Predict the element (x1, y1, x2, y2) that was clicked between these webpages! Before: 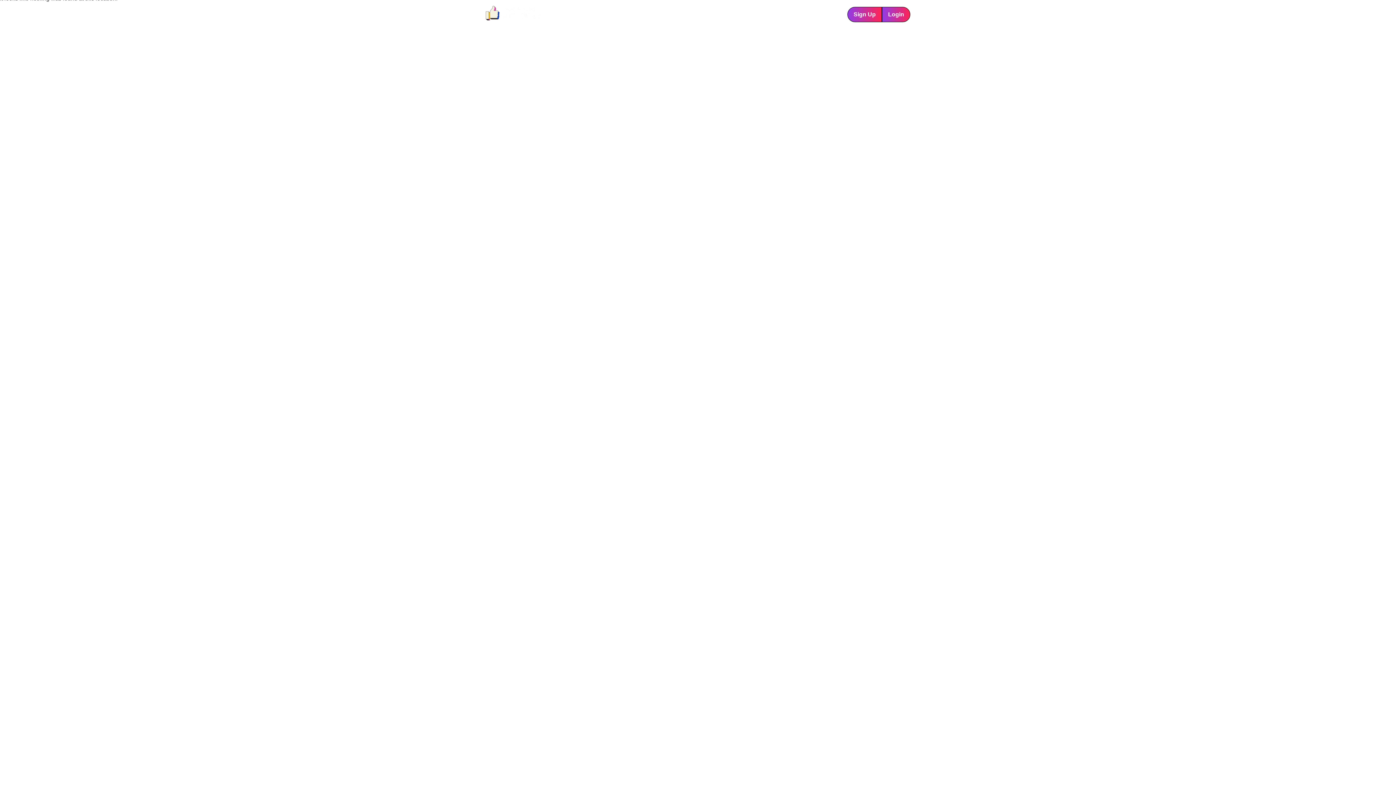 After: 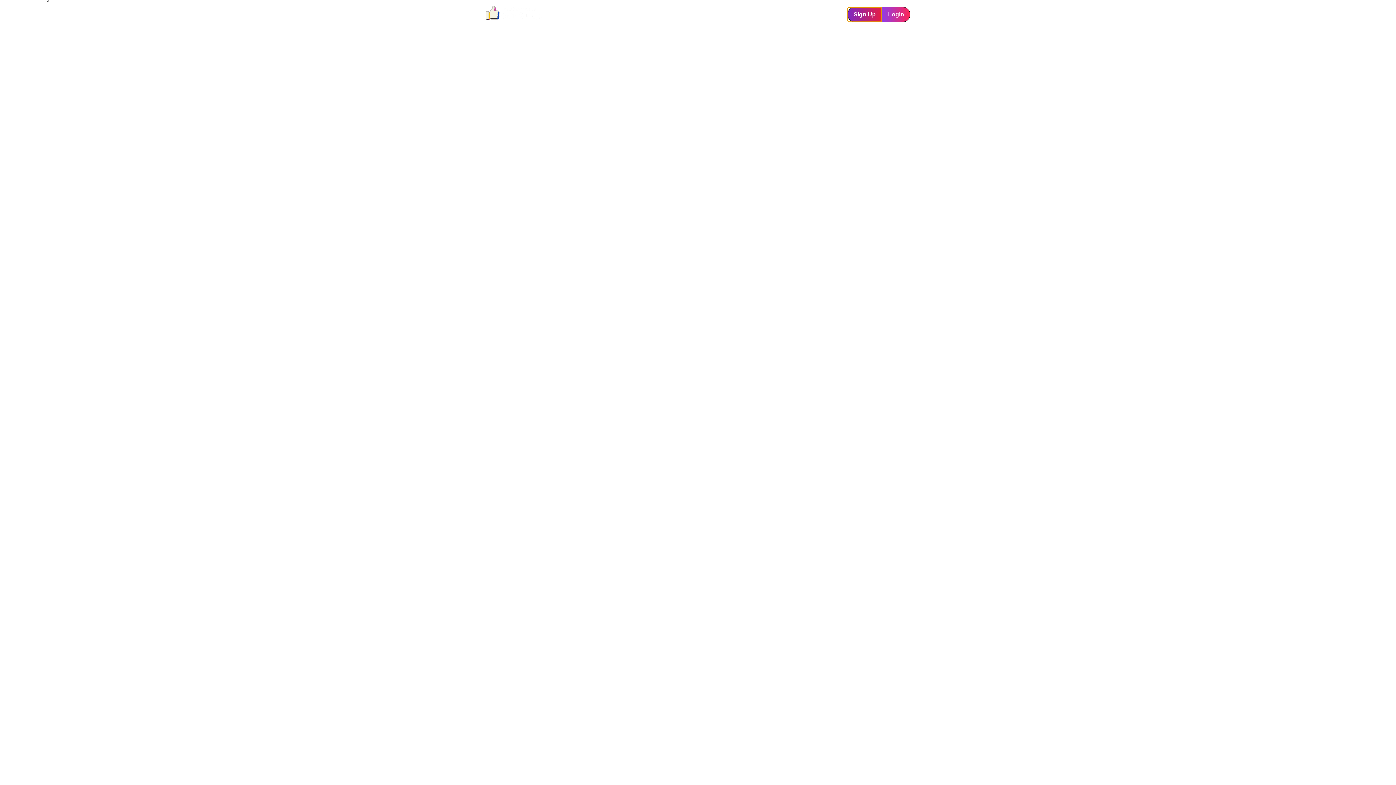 Action: label: Sign Up bbox: (847, 6, 882, 22)